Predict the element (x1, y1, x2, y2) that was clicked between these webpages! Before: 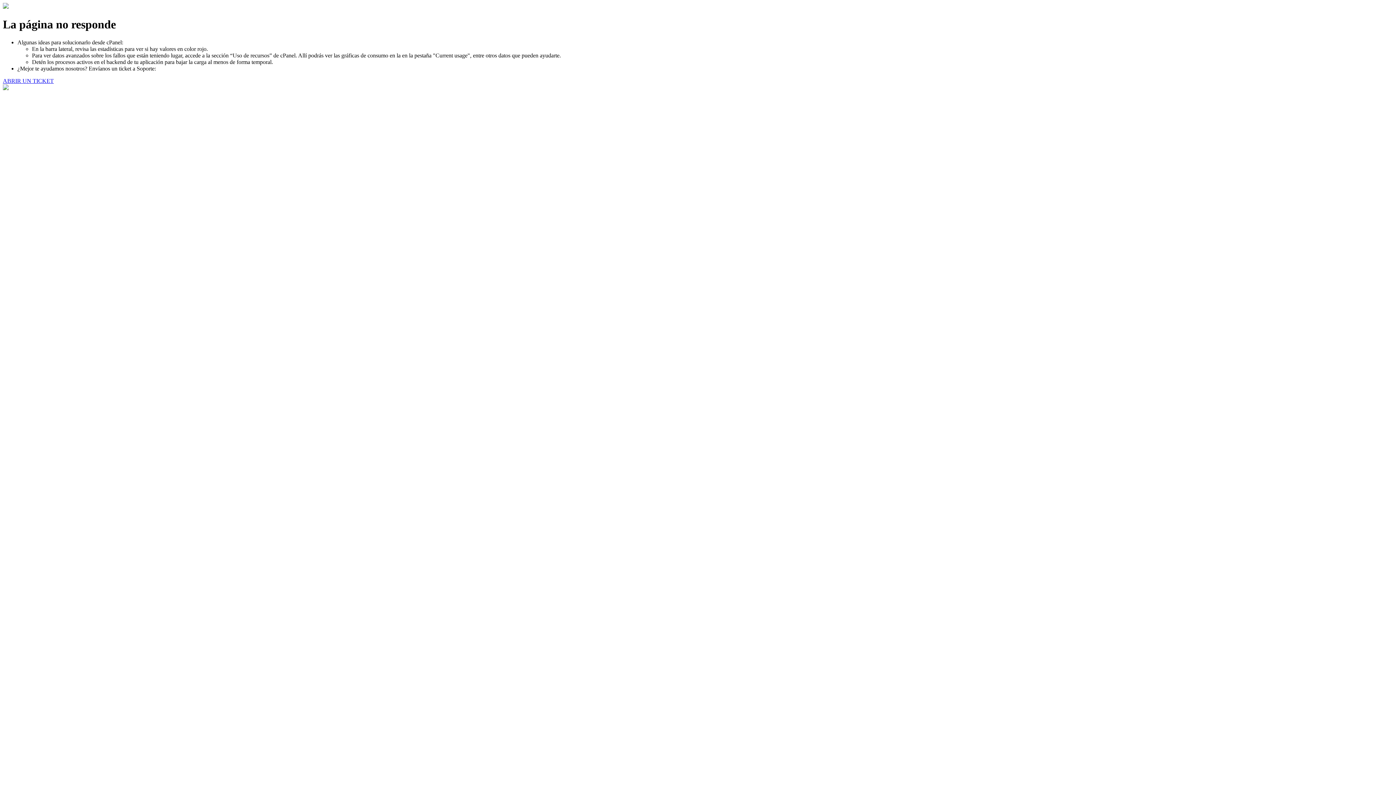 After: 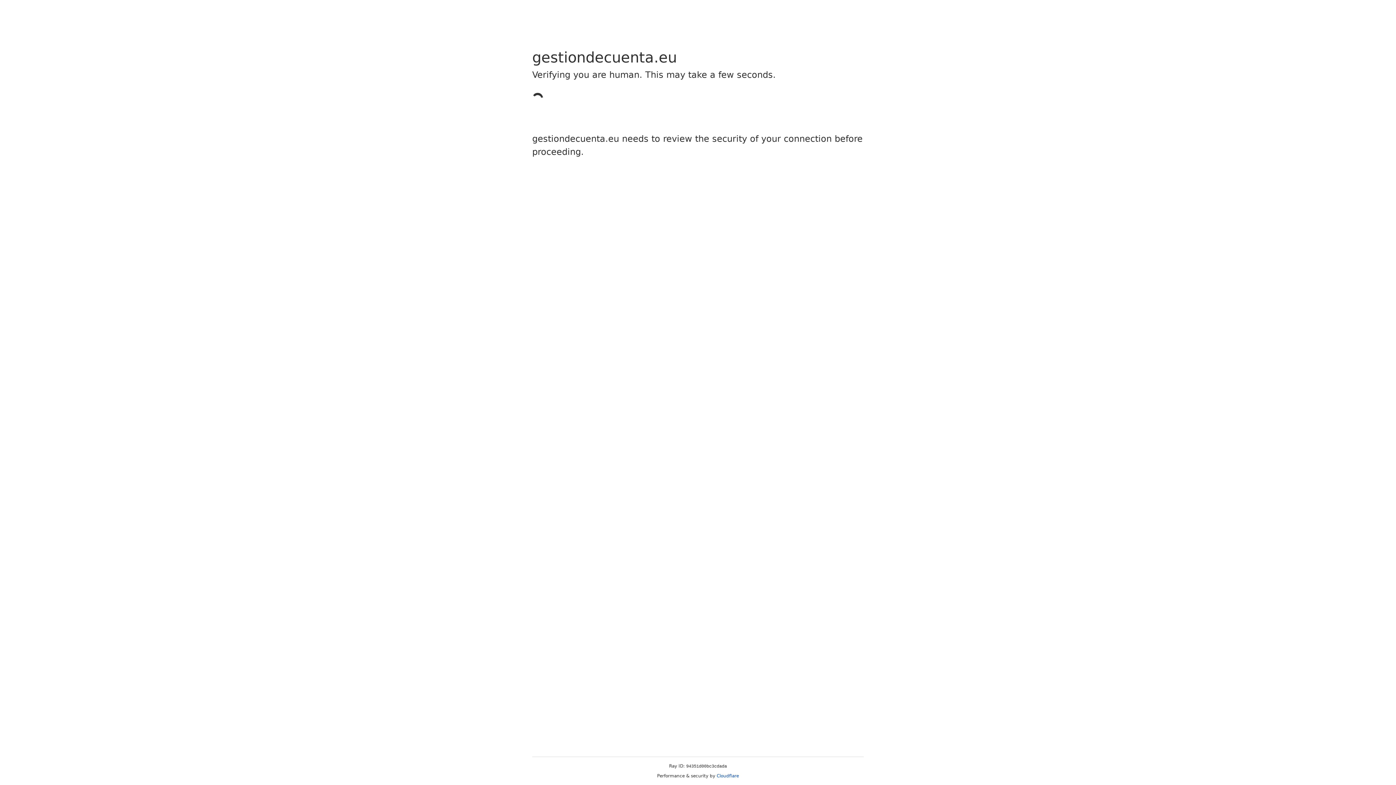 Action: bbox: (2, 77, 53, 83) label: ABRIR UN TICKET